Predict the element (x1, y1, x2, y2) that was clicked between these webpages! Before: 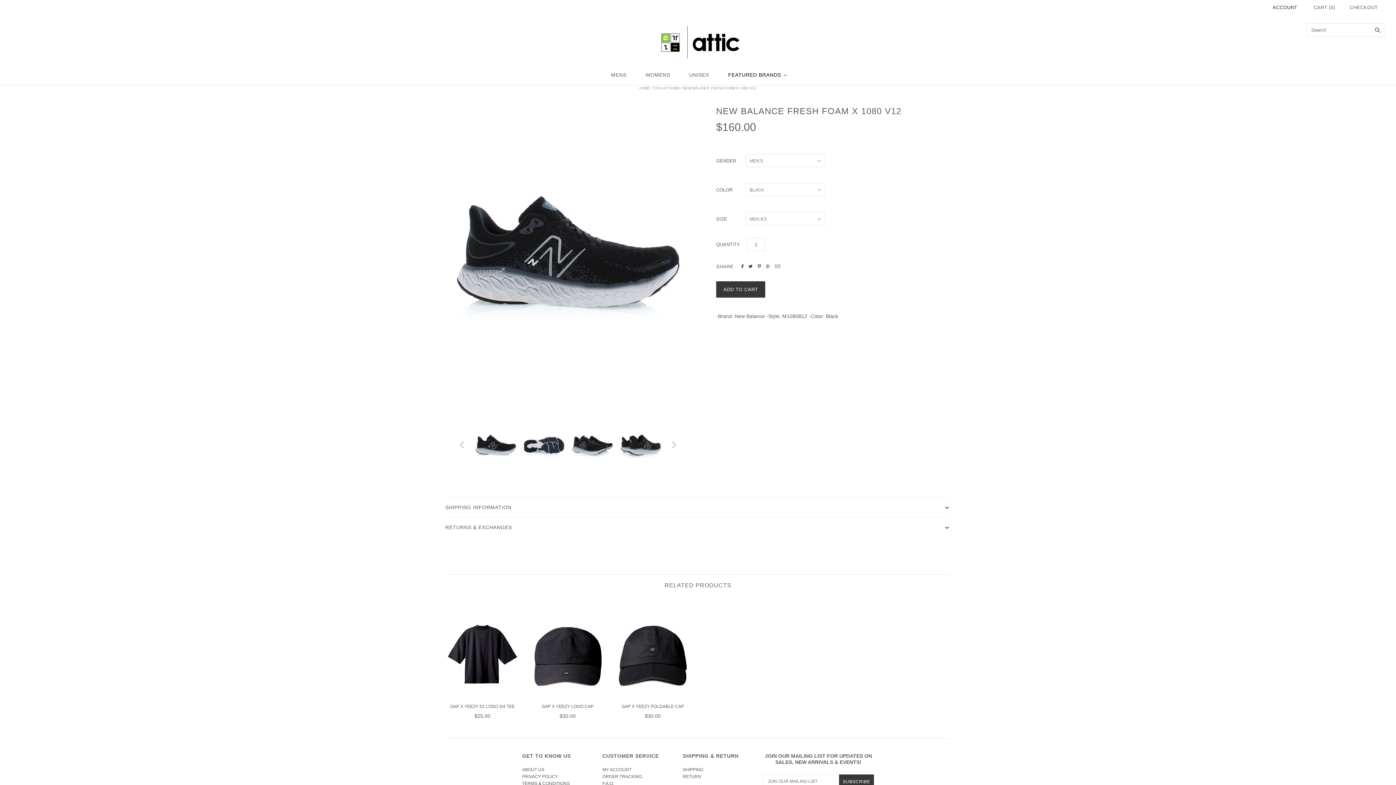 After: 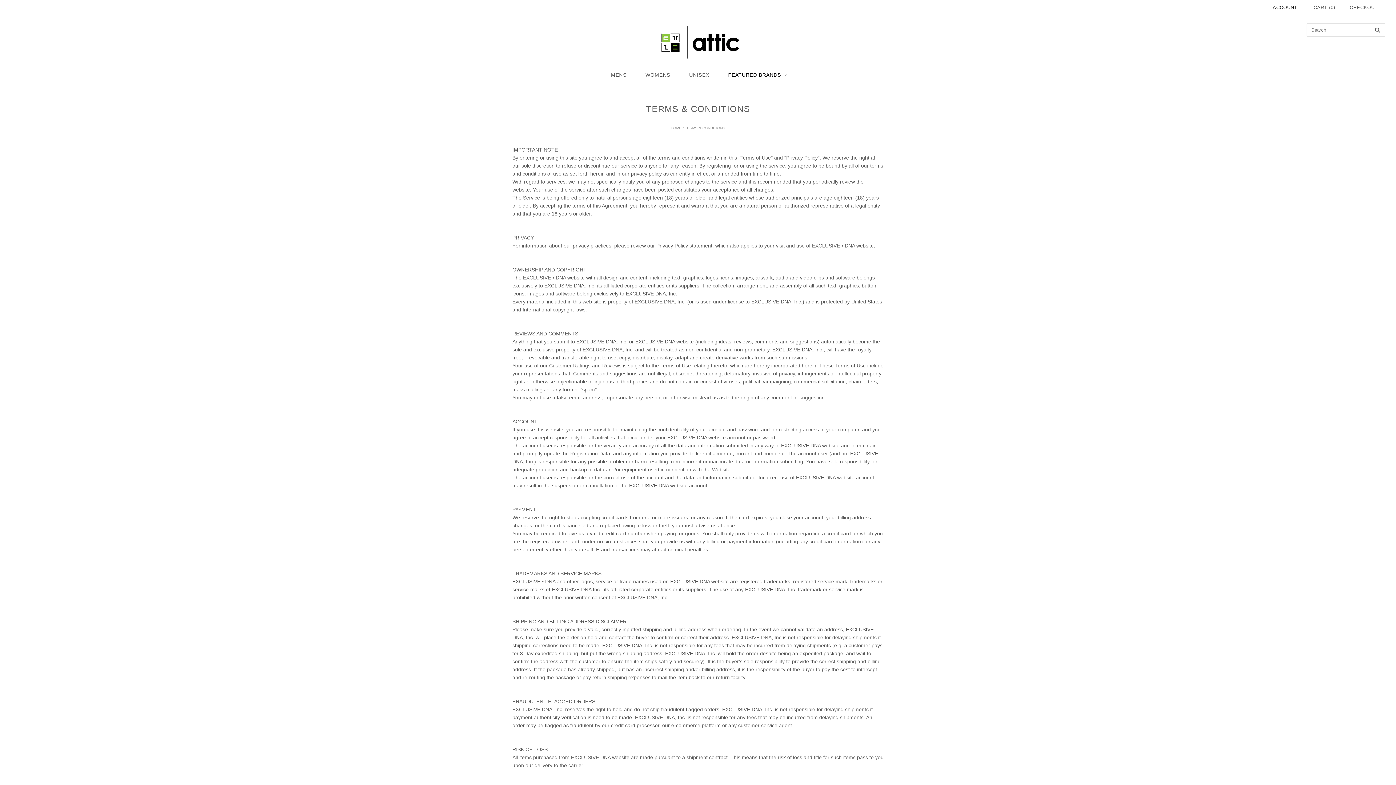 Action: label: TERMS & CONDITIONS bbox: (522, 781, 569, 786)